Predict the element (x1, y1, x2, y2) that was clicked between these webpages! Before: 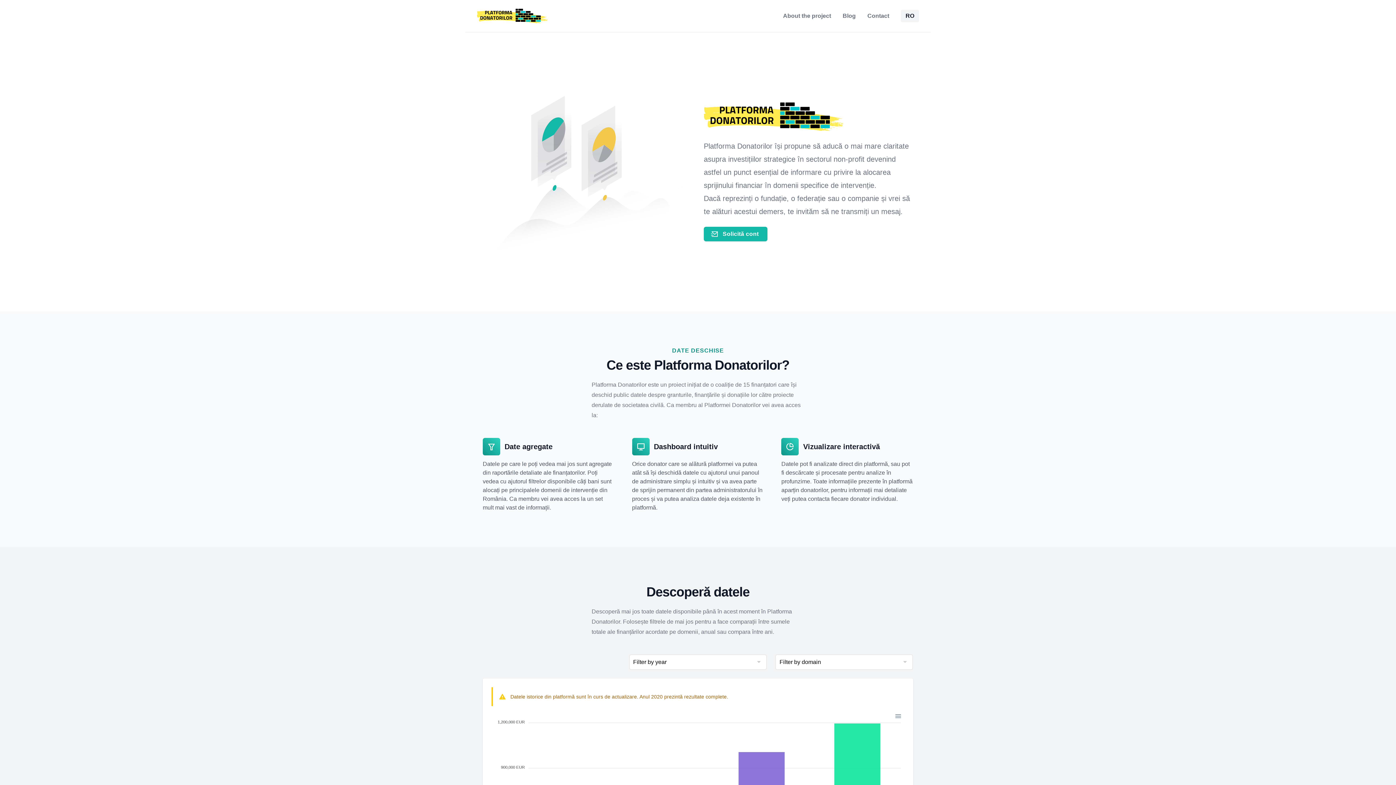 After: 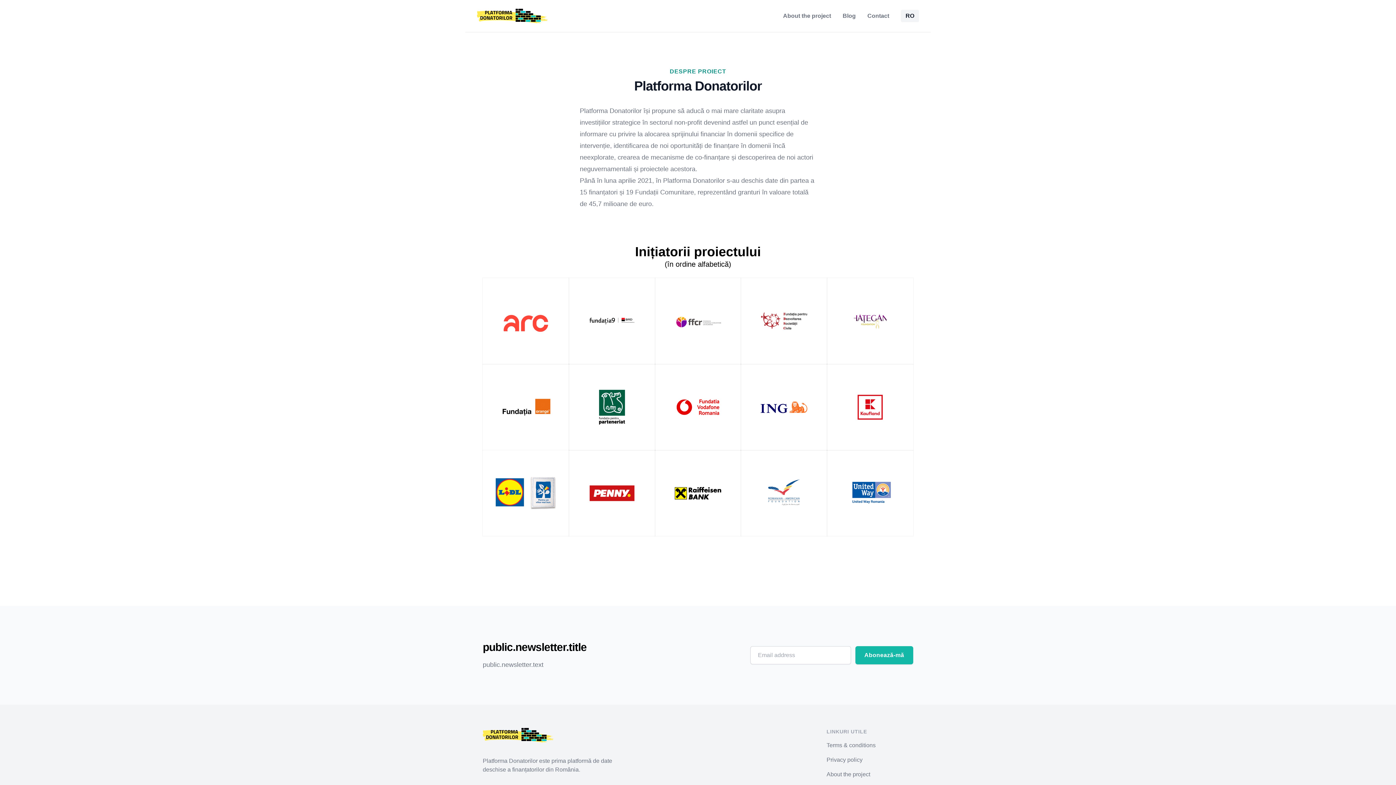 Action: label: About the project bbox: (783, 11, 831, 20)